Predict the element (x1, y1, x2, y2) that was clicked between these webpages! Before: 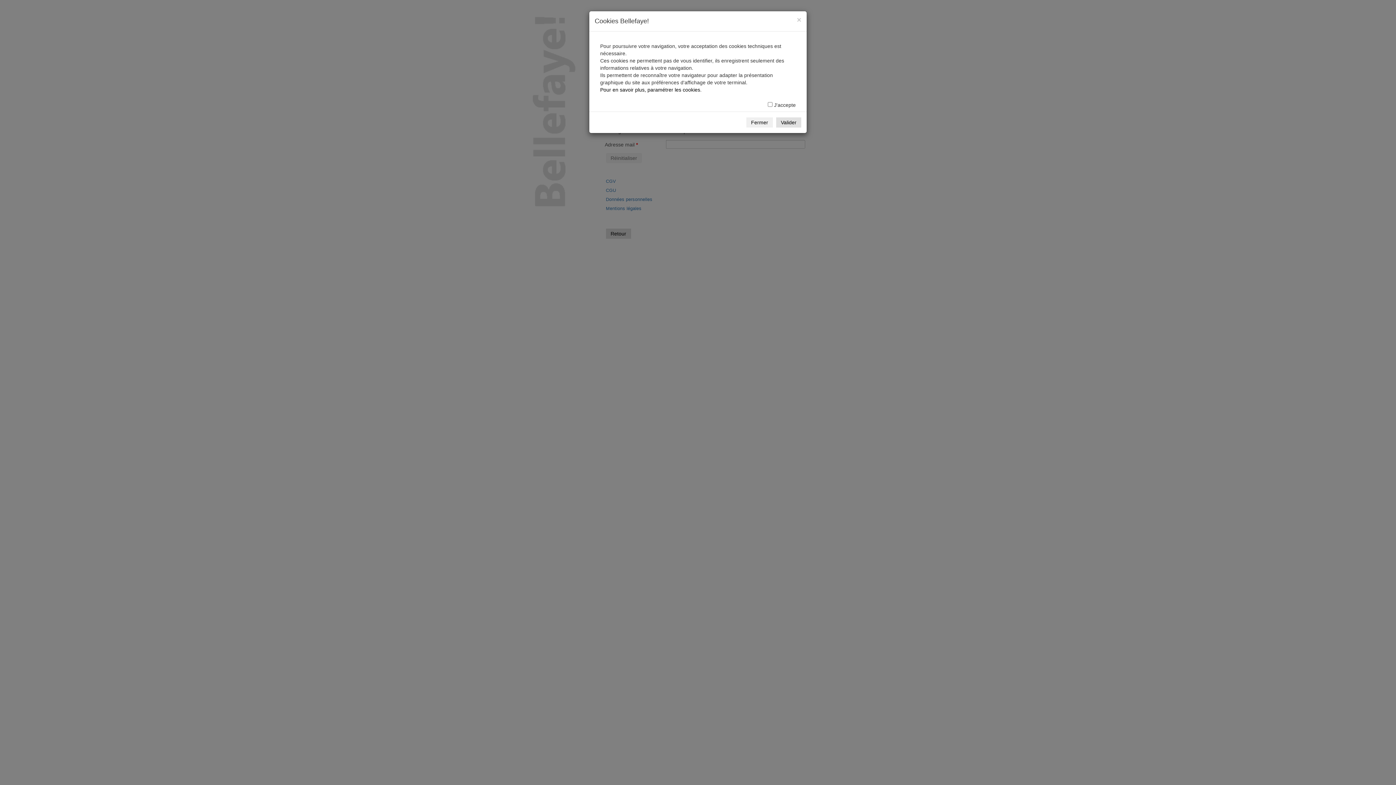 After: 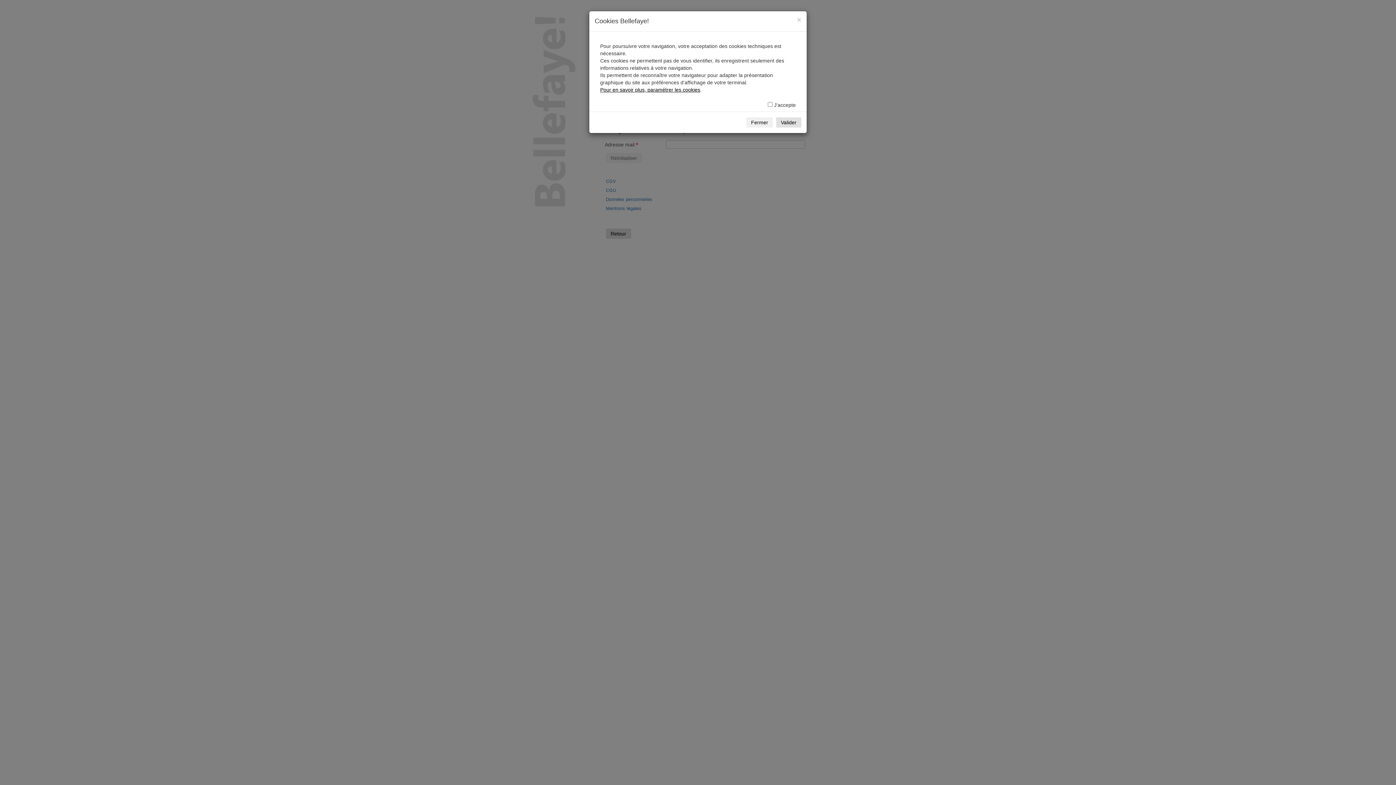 Action: bbox: (600, 86, 700, 92) label: Pour en savoir plus, paramétrer les cookies